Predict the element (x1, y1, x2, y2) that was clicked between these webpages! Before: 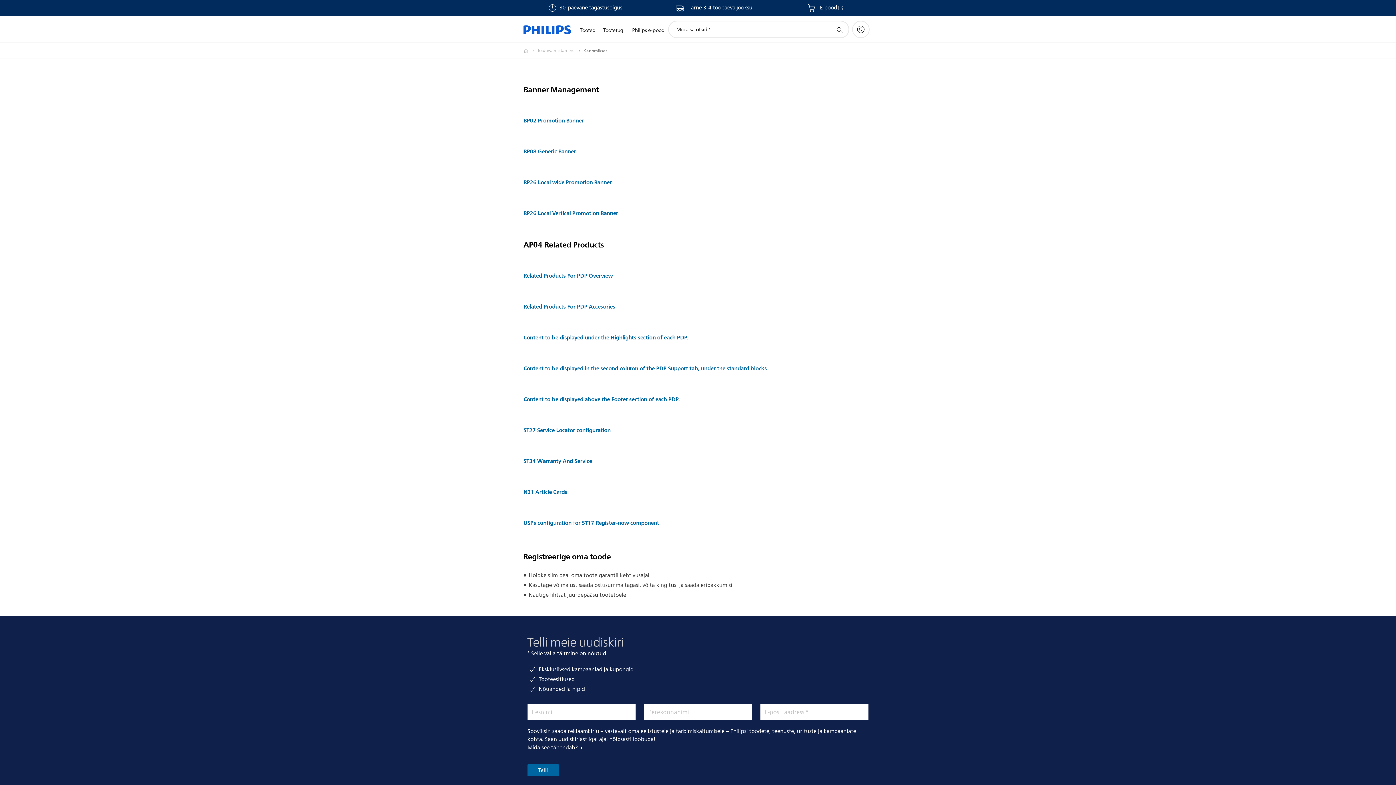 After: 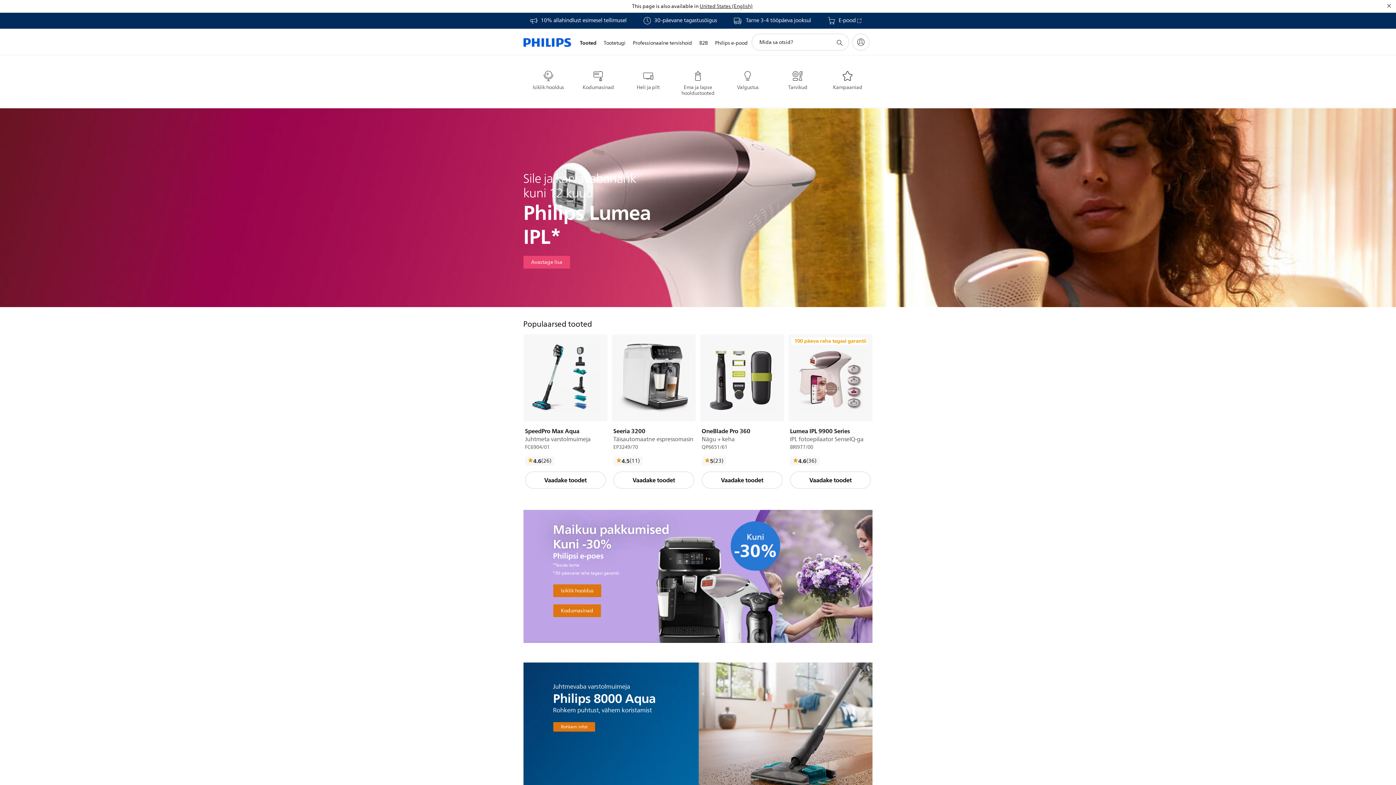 Action: bbox: (523, 16, 571, 43)